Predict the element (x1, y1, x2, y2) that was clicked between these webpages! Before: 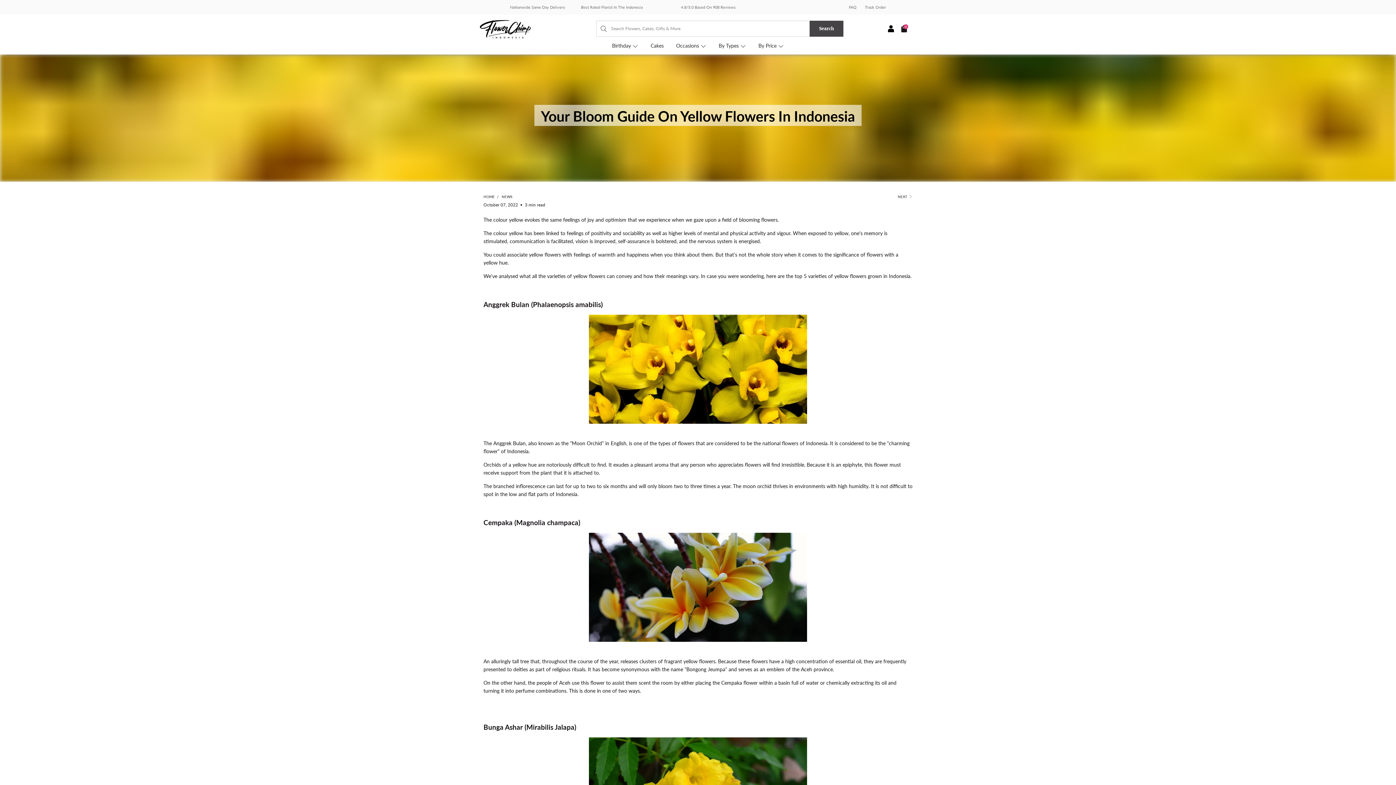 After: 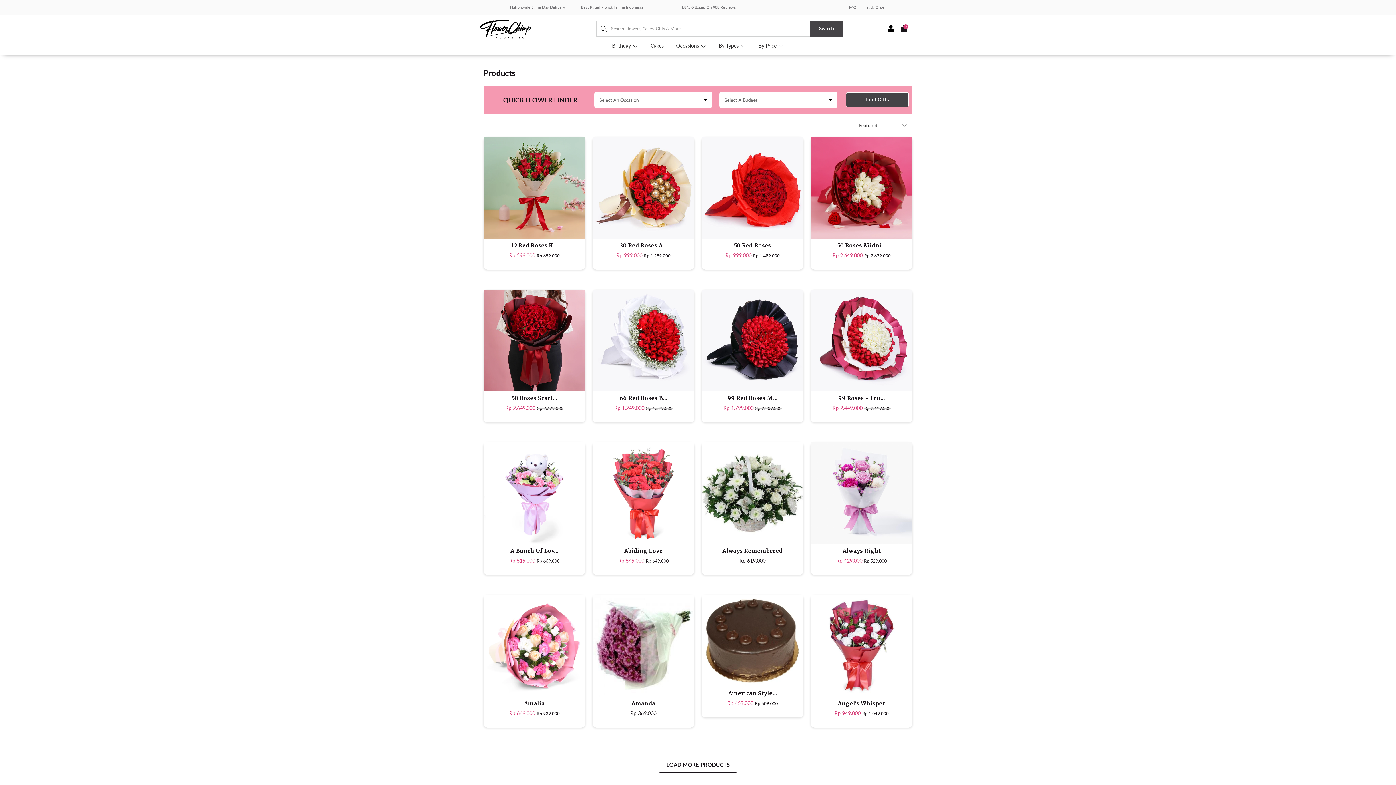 Action: bbox: (758, 42, 784, 48) label: By Price 